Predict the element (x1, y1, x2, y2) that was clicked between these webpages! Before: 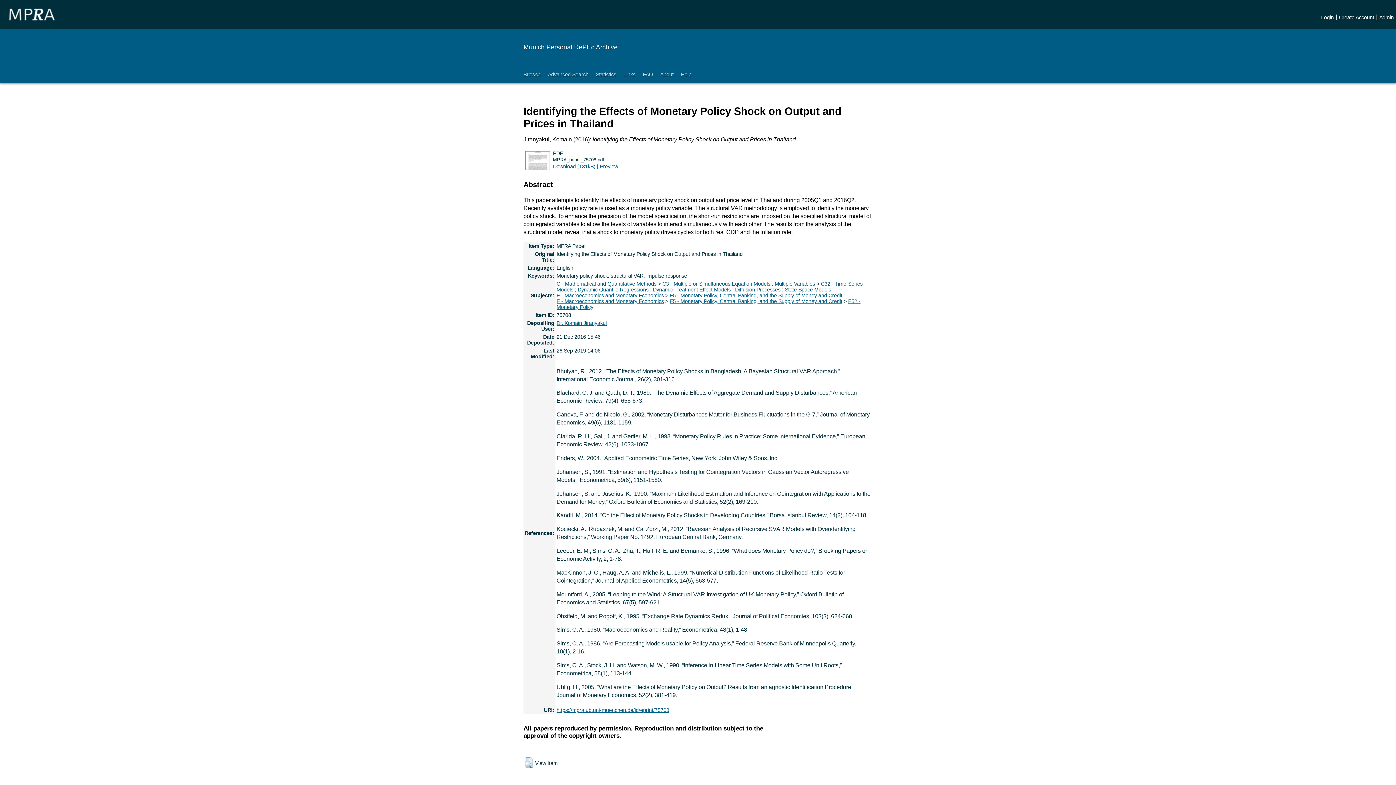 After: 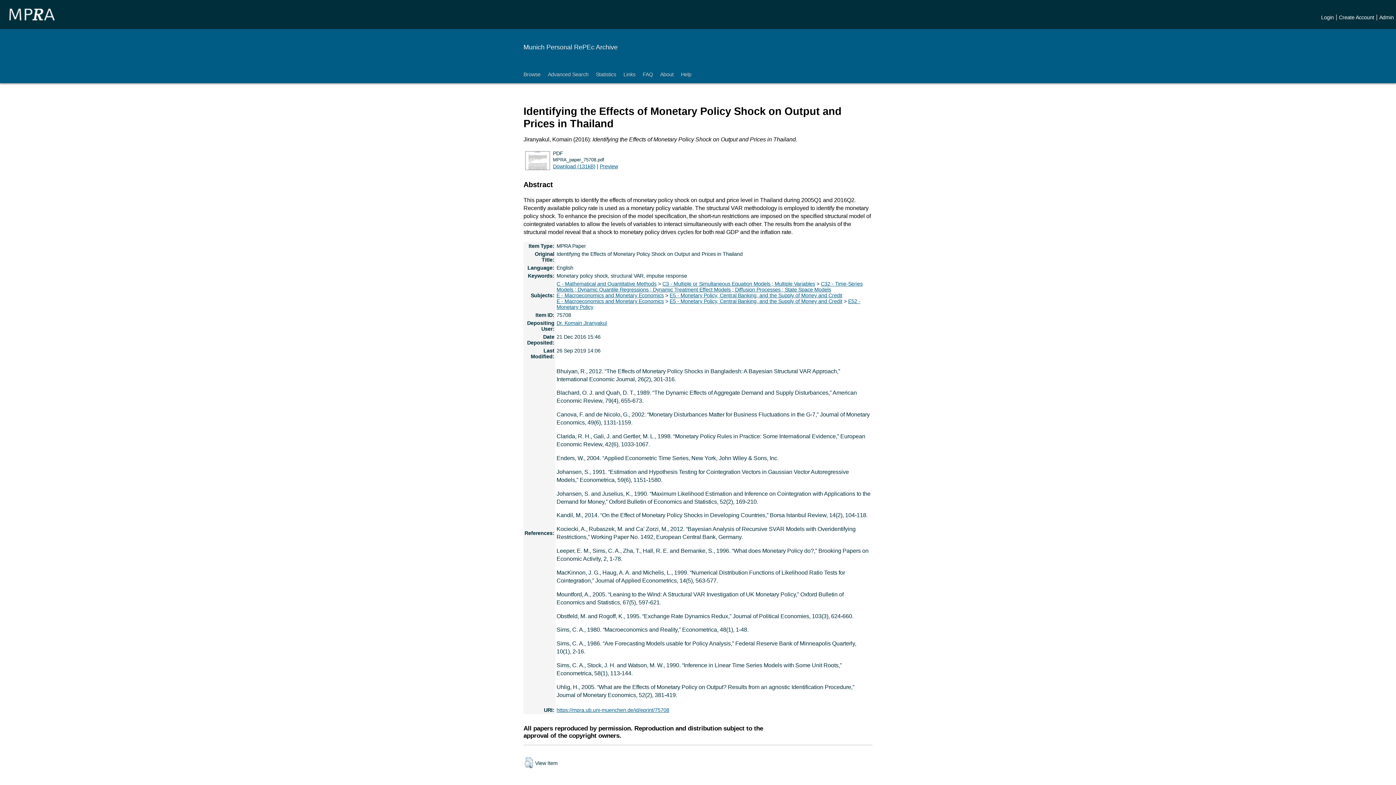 Action: label: https://mpra.ub.uni-muenchen.de/id/eprint/75708 bbox: (556, 707, 669, 713)